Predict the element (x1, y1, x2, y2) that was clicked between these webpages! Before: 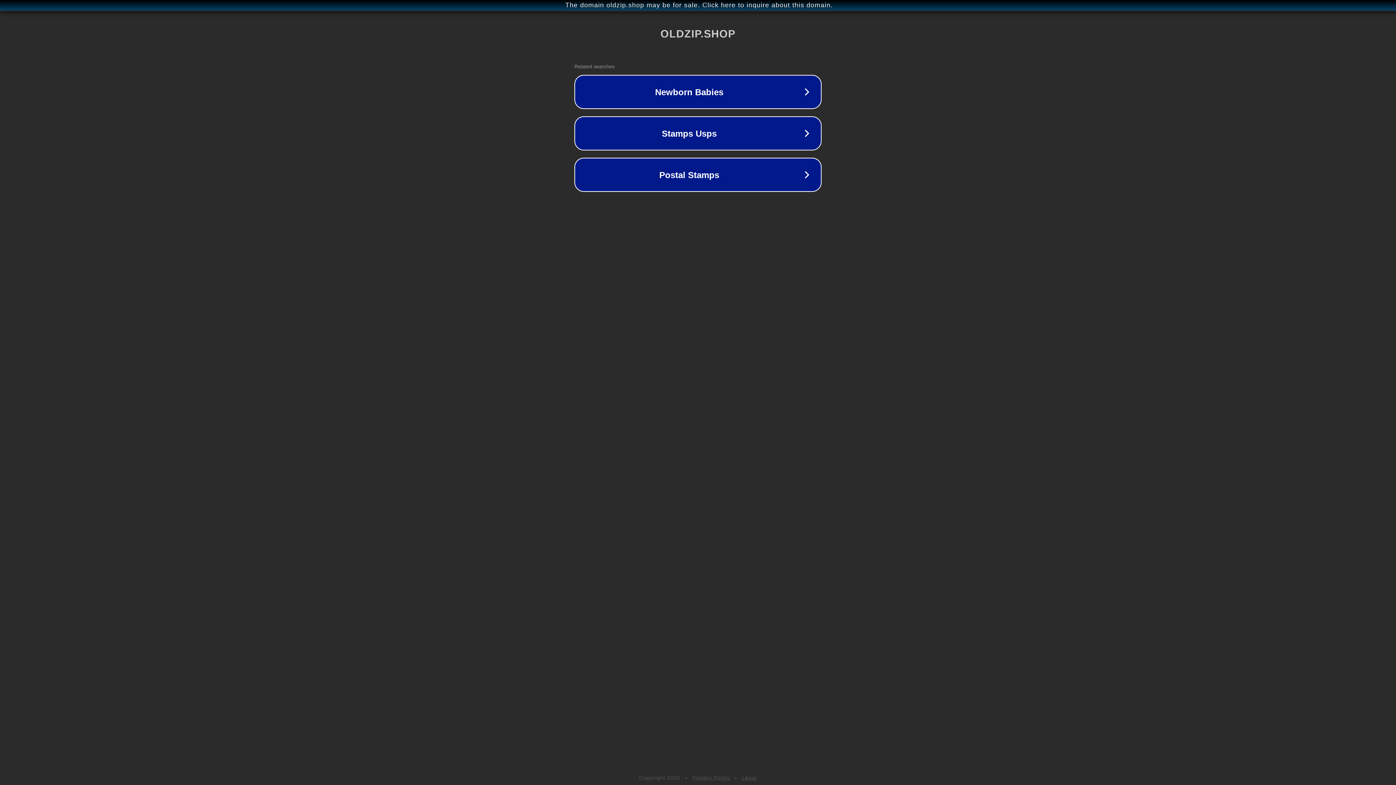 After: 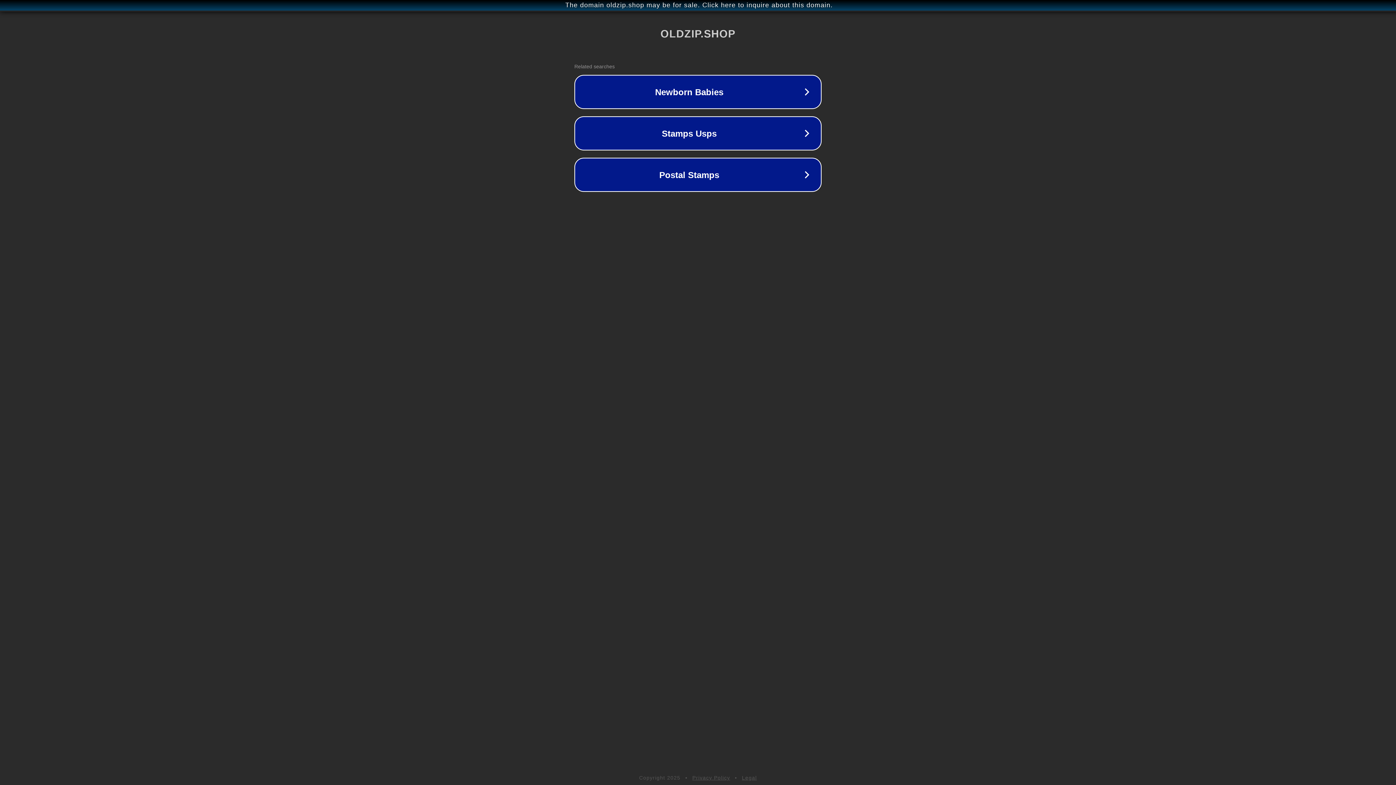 Action: bbox: (742, 775, 757, 781) label: Legal